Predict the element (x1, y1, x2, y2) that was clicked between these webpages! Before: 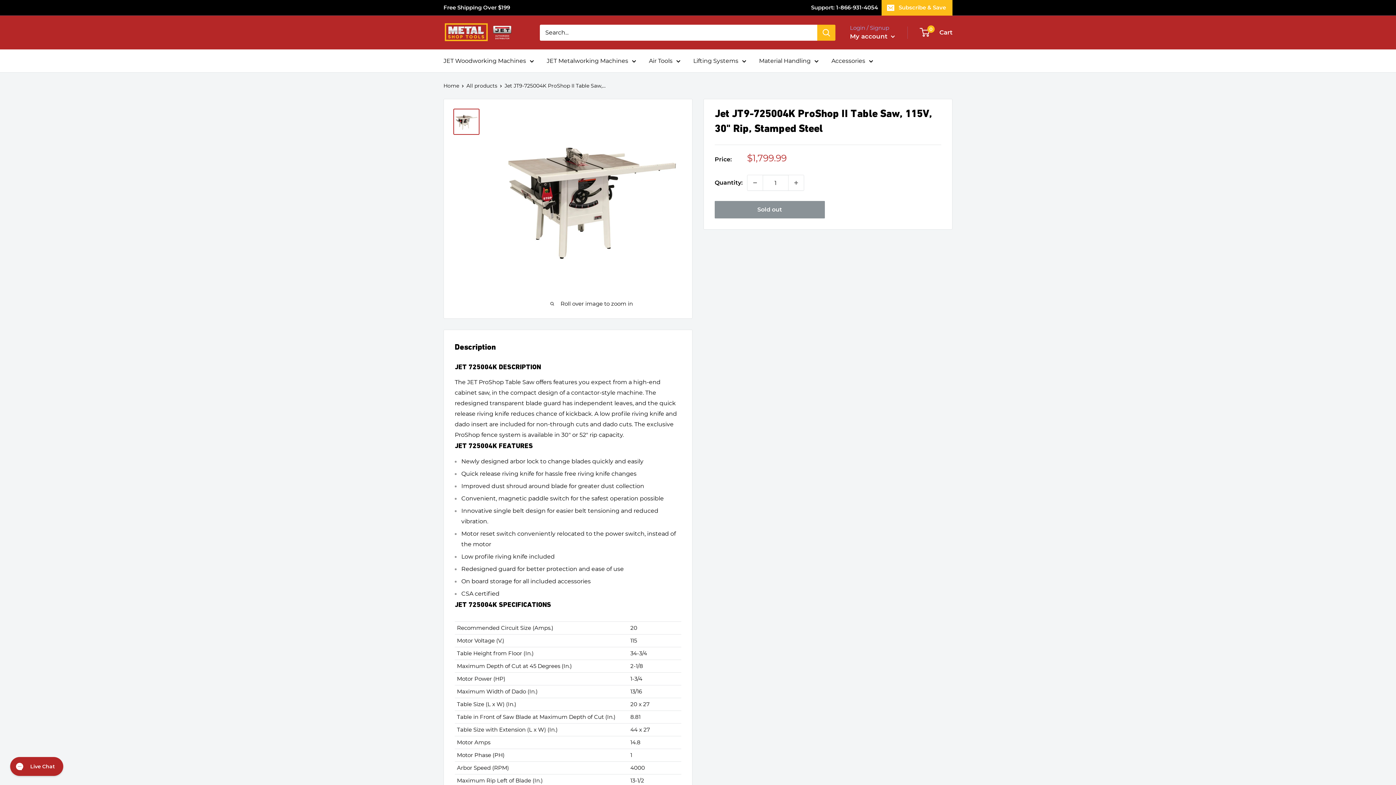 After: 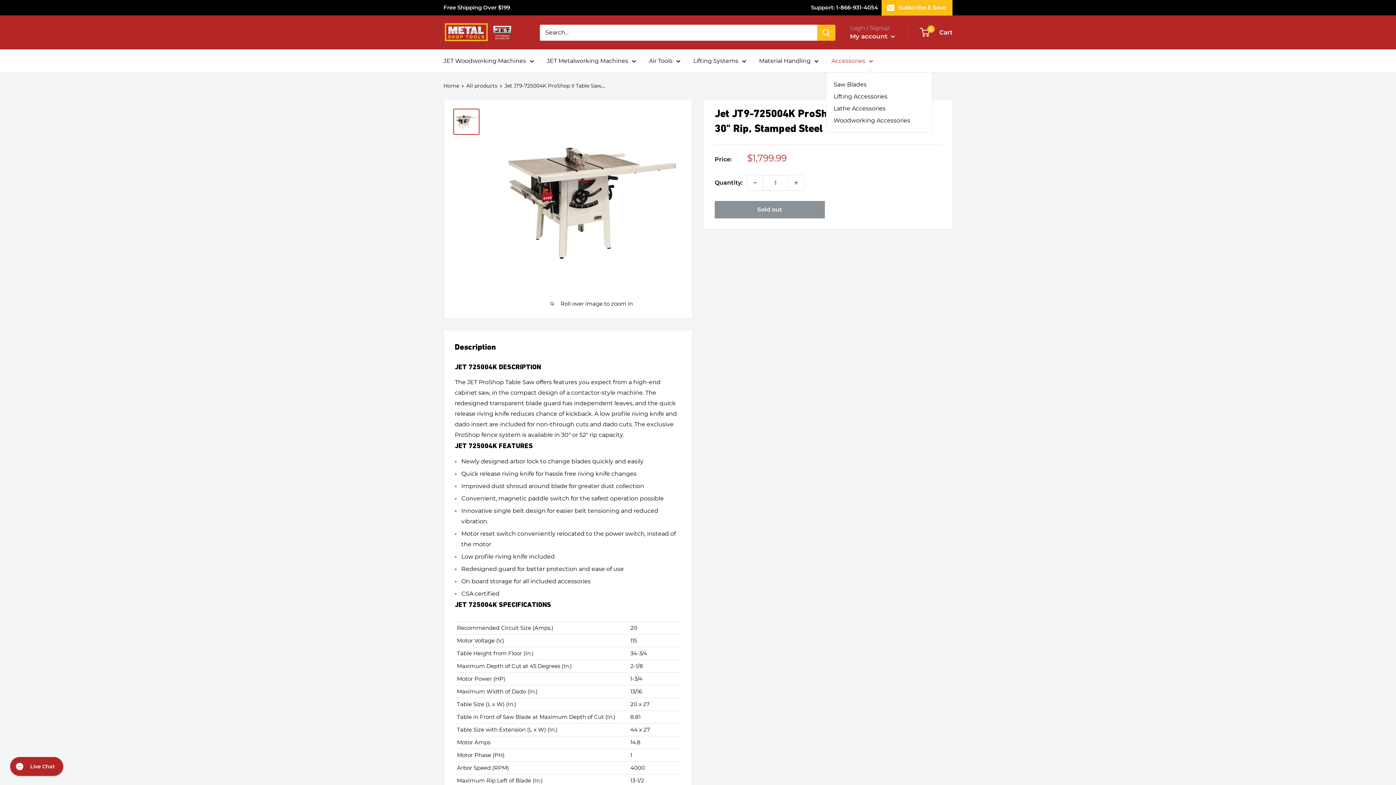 Action: bbox: (831, 55, 873, 66) label: Accessories